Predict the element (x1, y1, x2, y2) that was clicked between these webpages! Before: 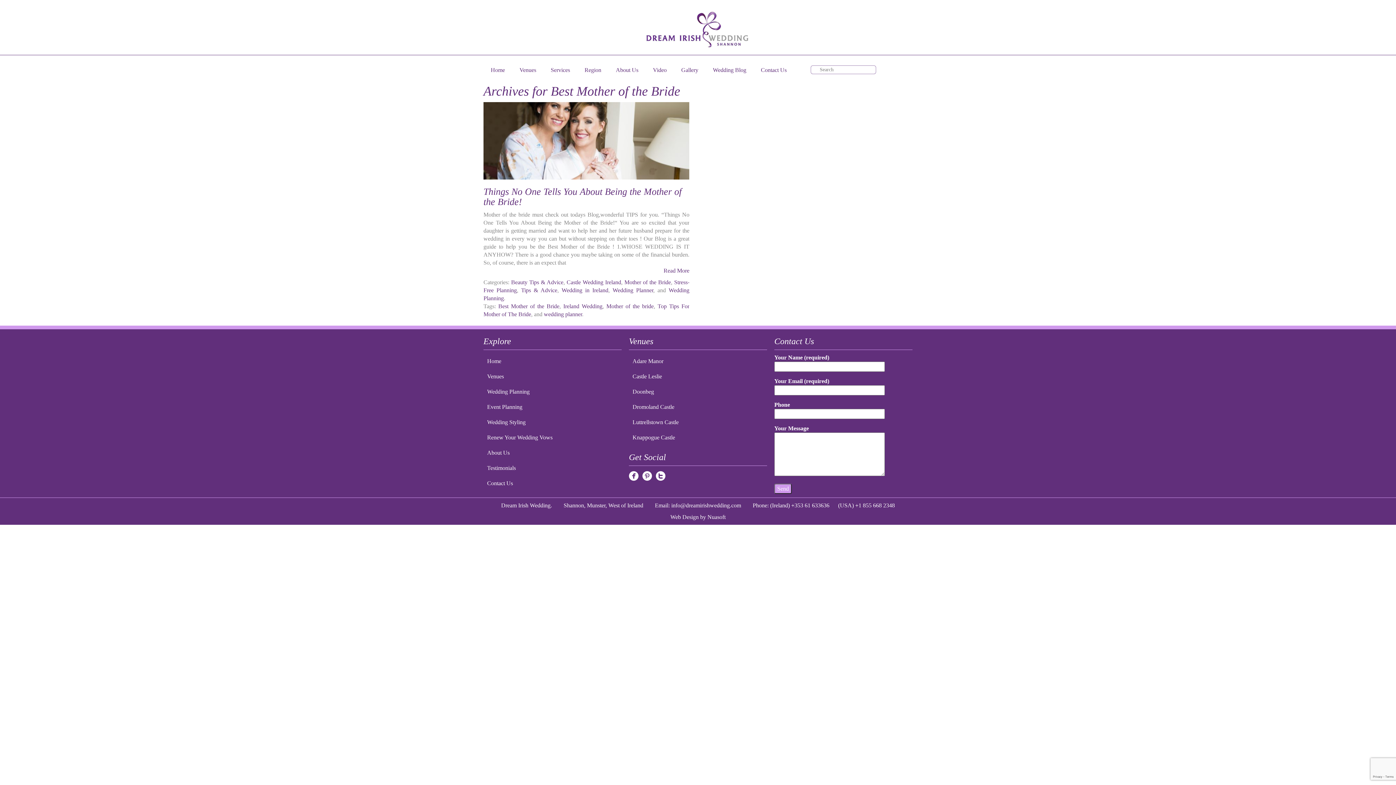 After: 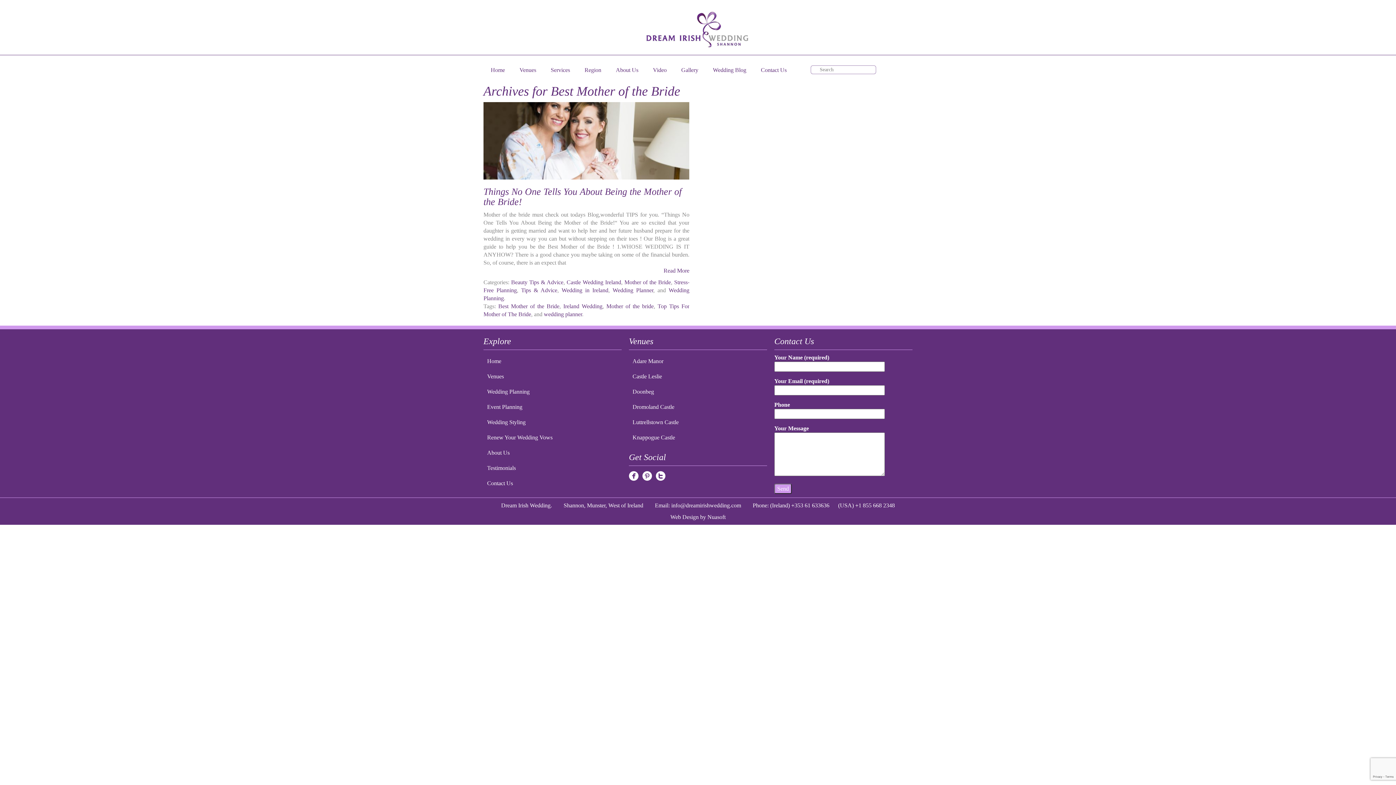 Action: label: Best Mother of the Bride bbox: (498, 303, 559, 309)